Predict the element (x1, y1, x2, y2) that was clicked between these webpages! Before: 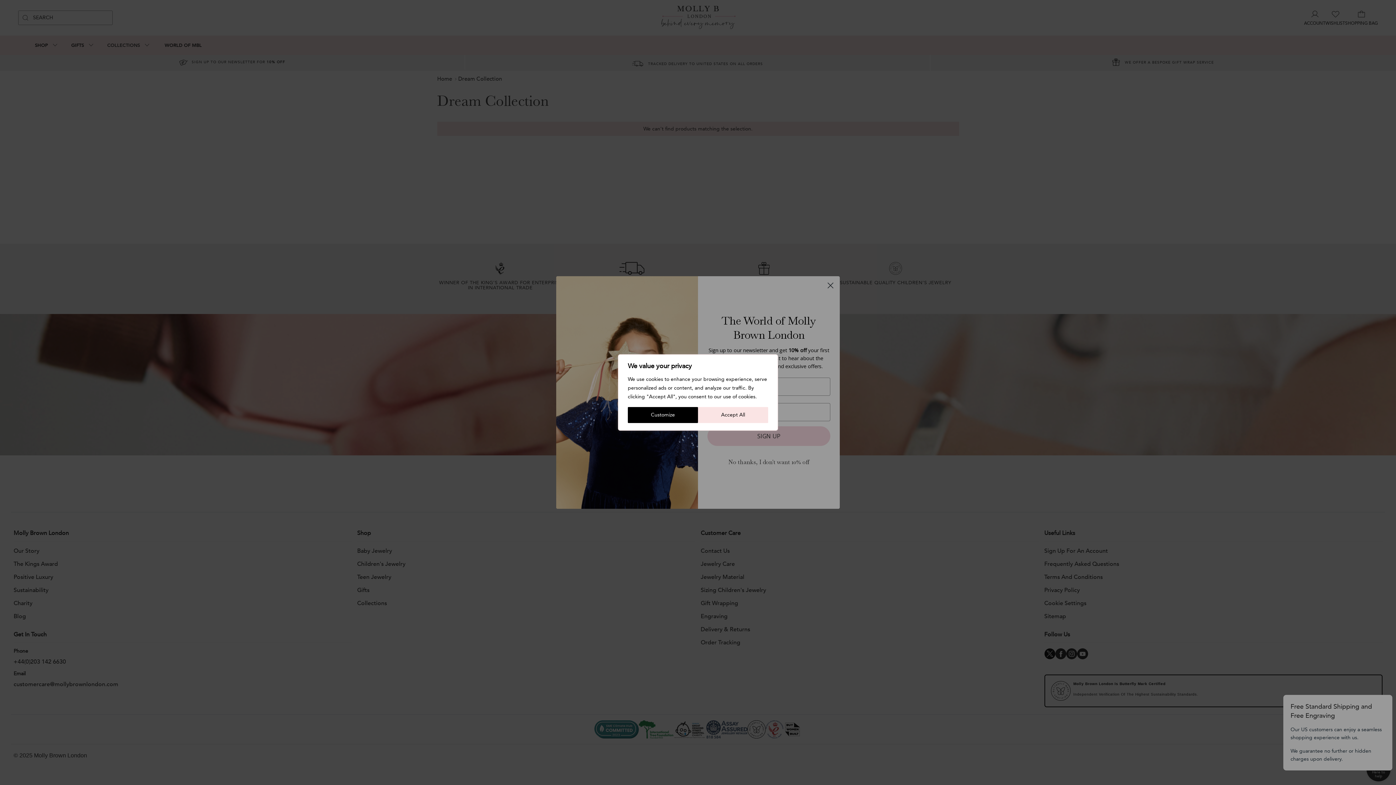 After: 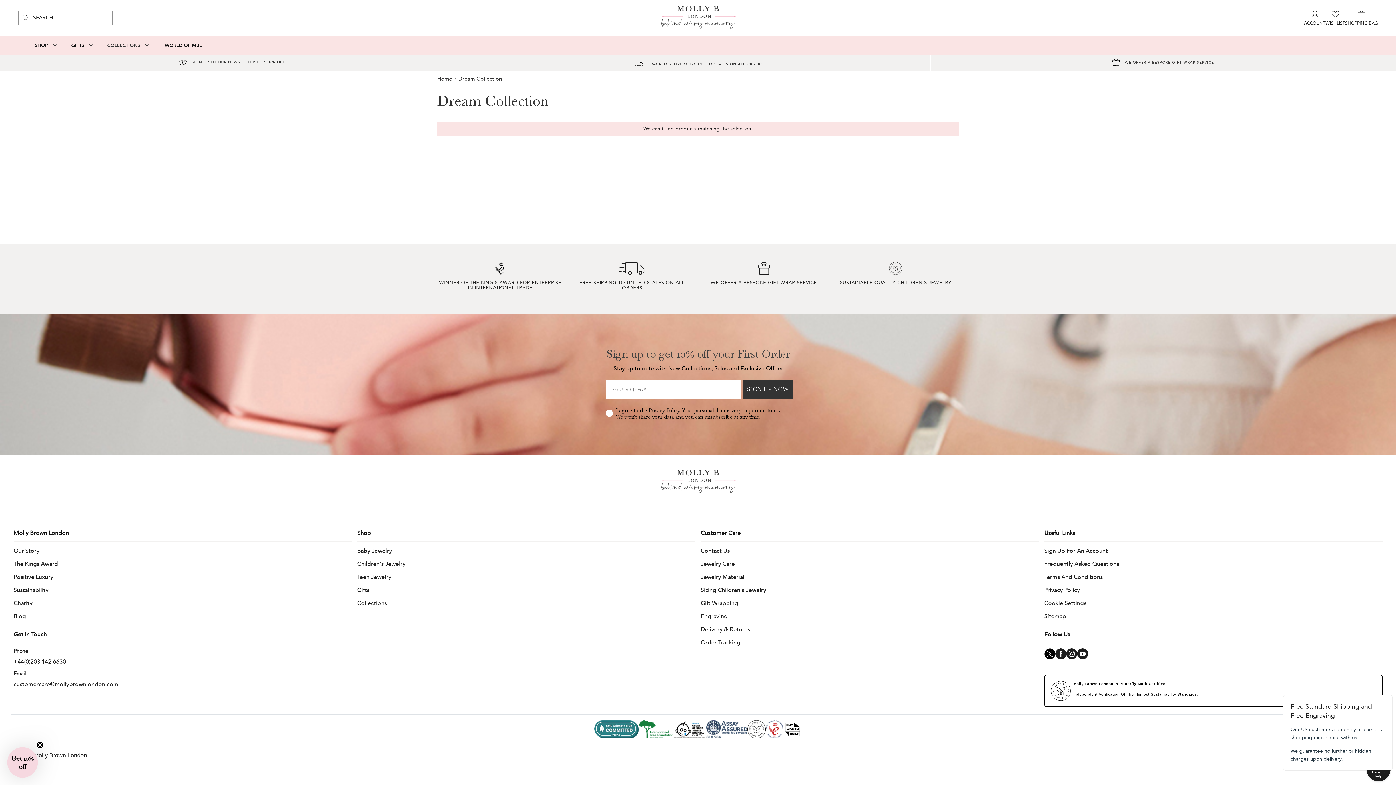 Action: label: Accept All bbox: (698, 407, 768, 423)